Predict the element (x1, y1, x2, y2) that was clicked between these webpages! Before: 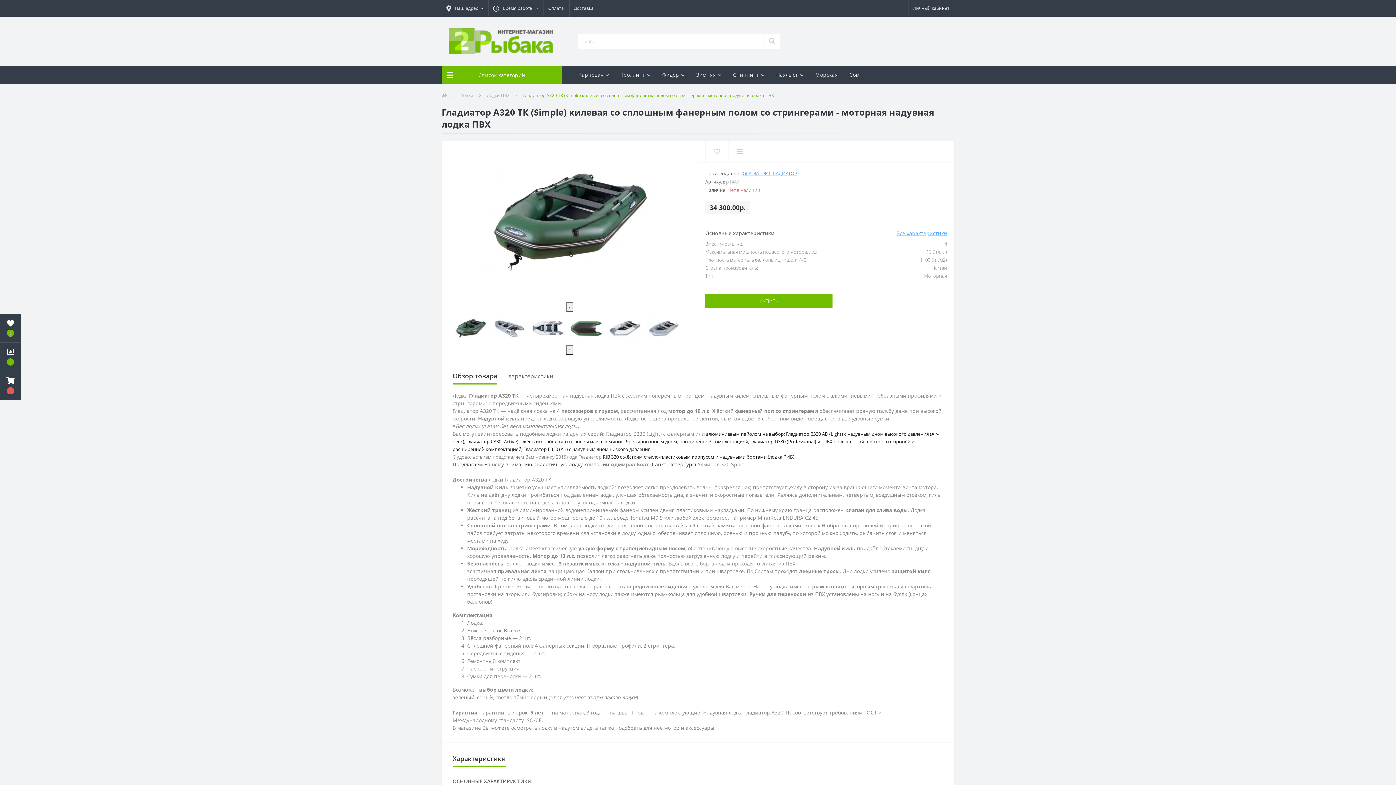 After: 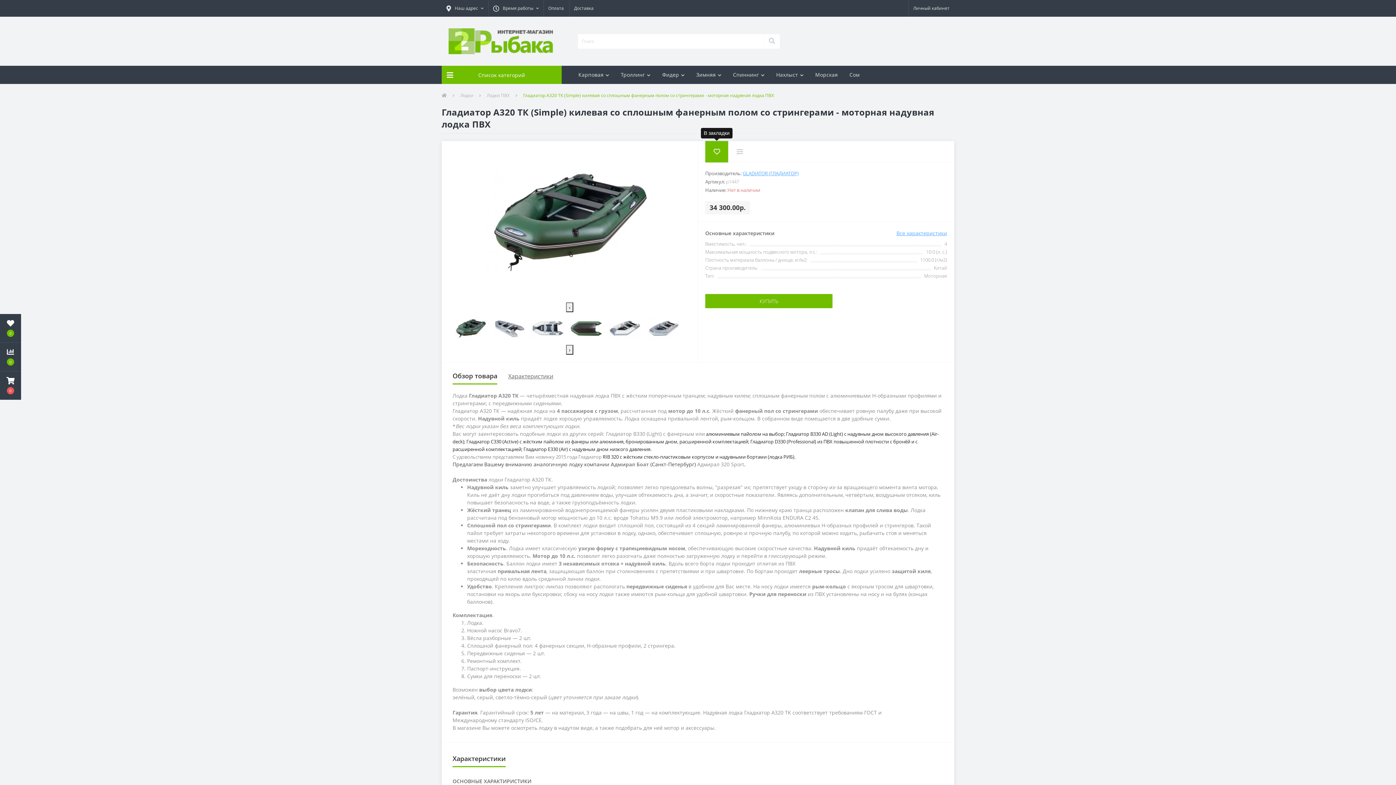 Action: bbox: (705, 141, 728, 162)